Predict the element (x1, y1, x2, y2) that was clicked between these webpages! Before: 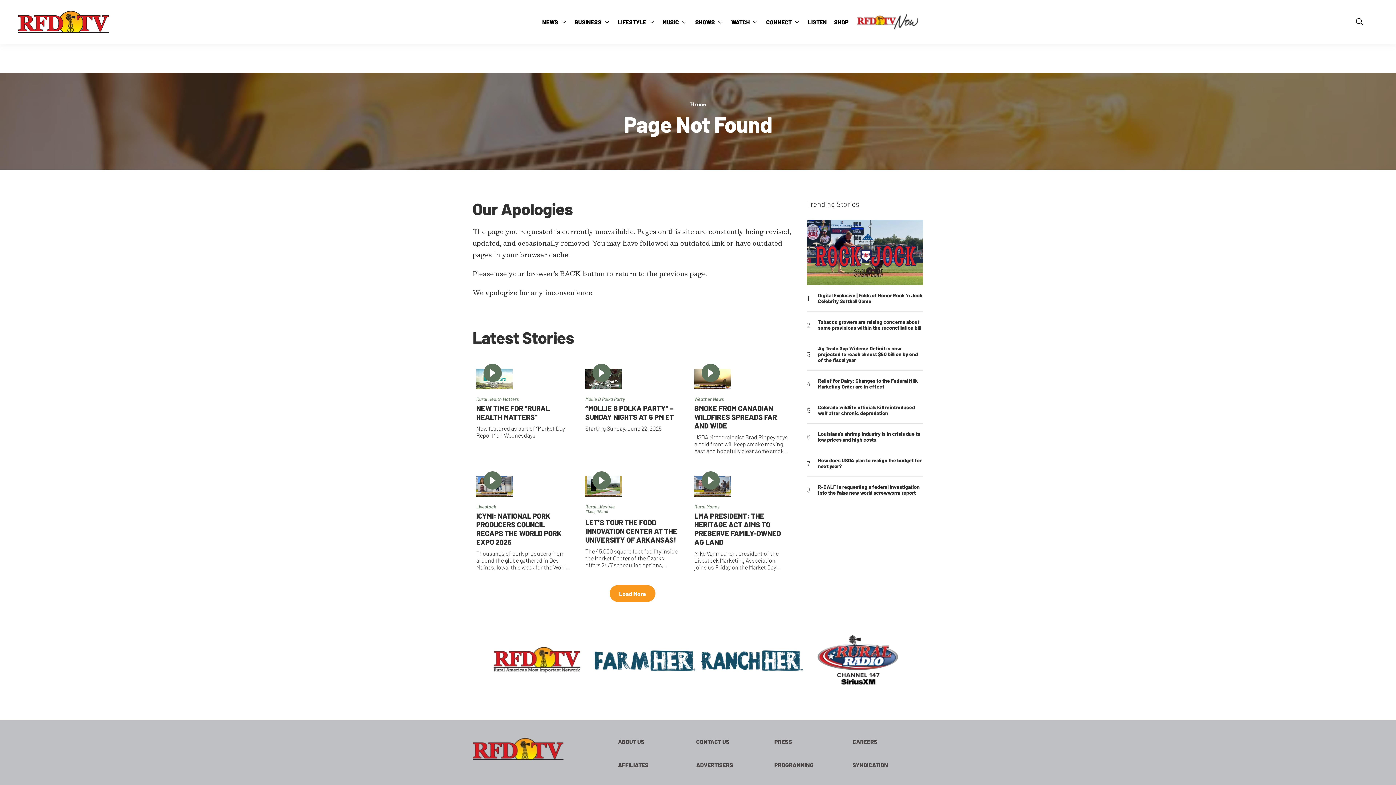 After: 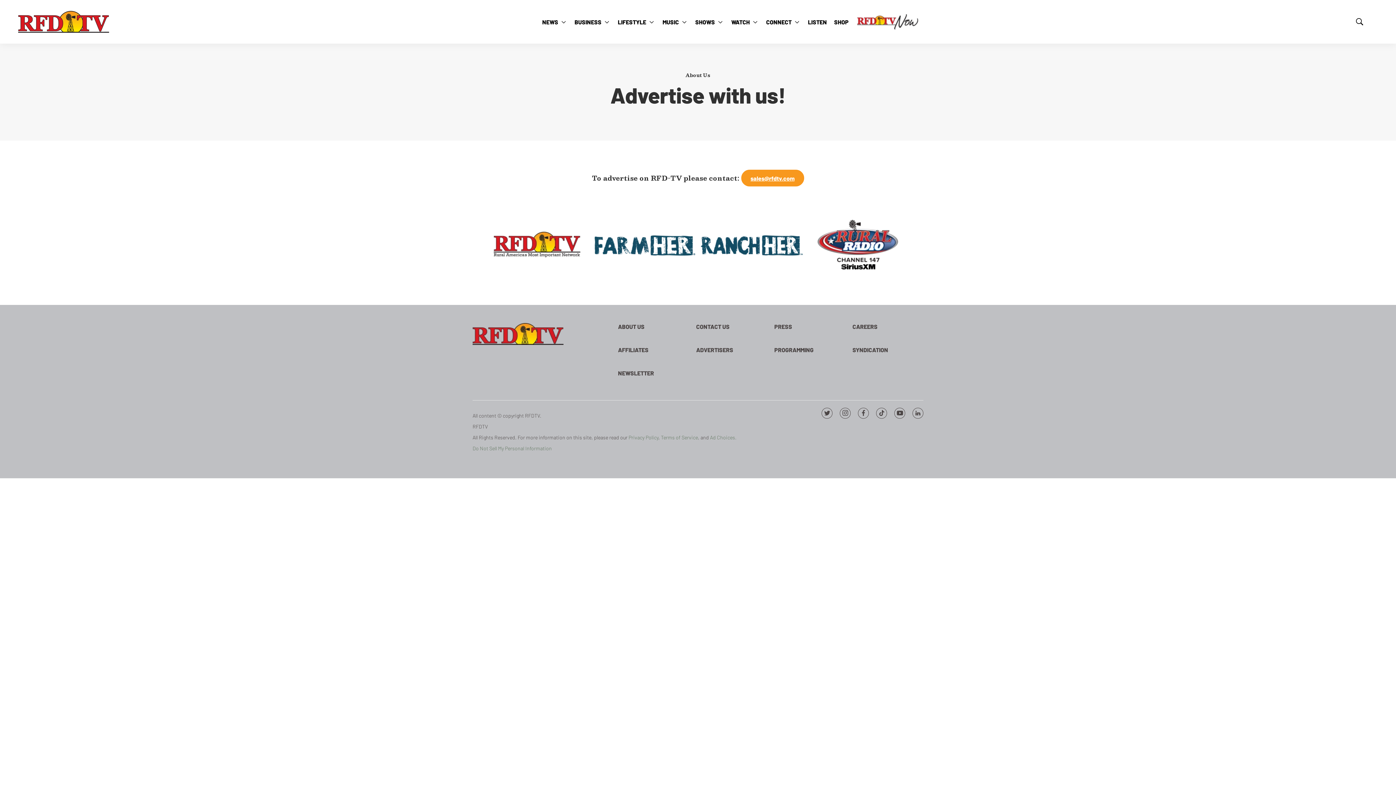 Action: bbox: (696, 761, 767, 768) label: ADVERTISERS